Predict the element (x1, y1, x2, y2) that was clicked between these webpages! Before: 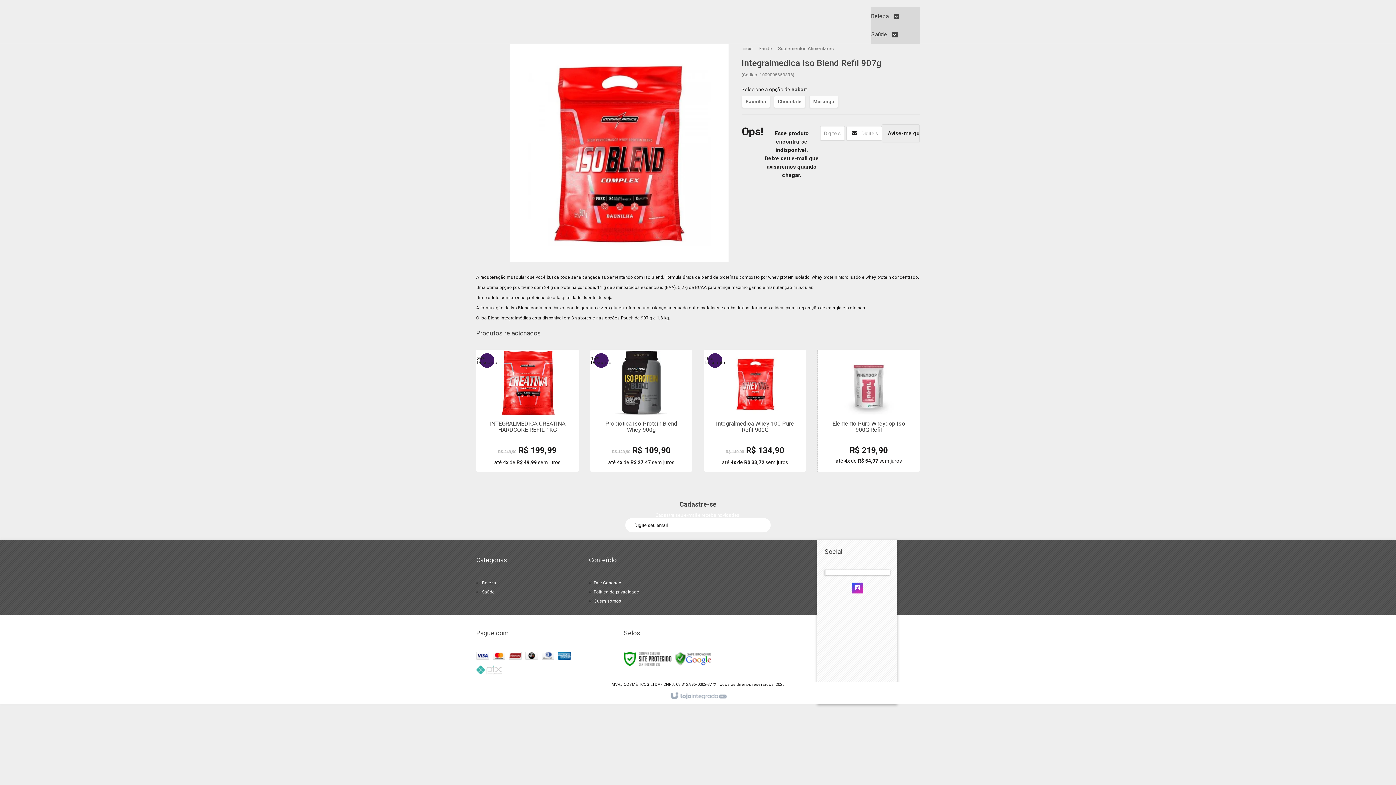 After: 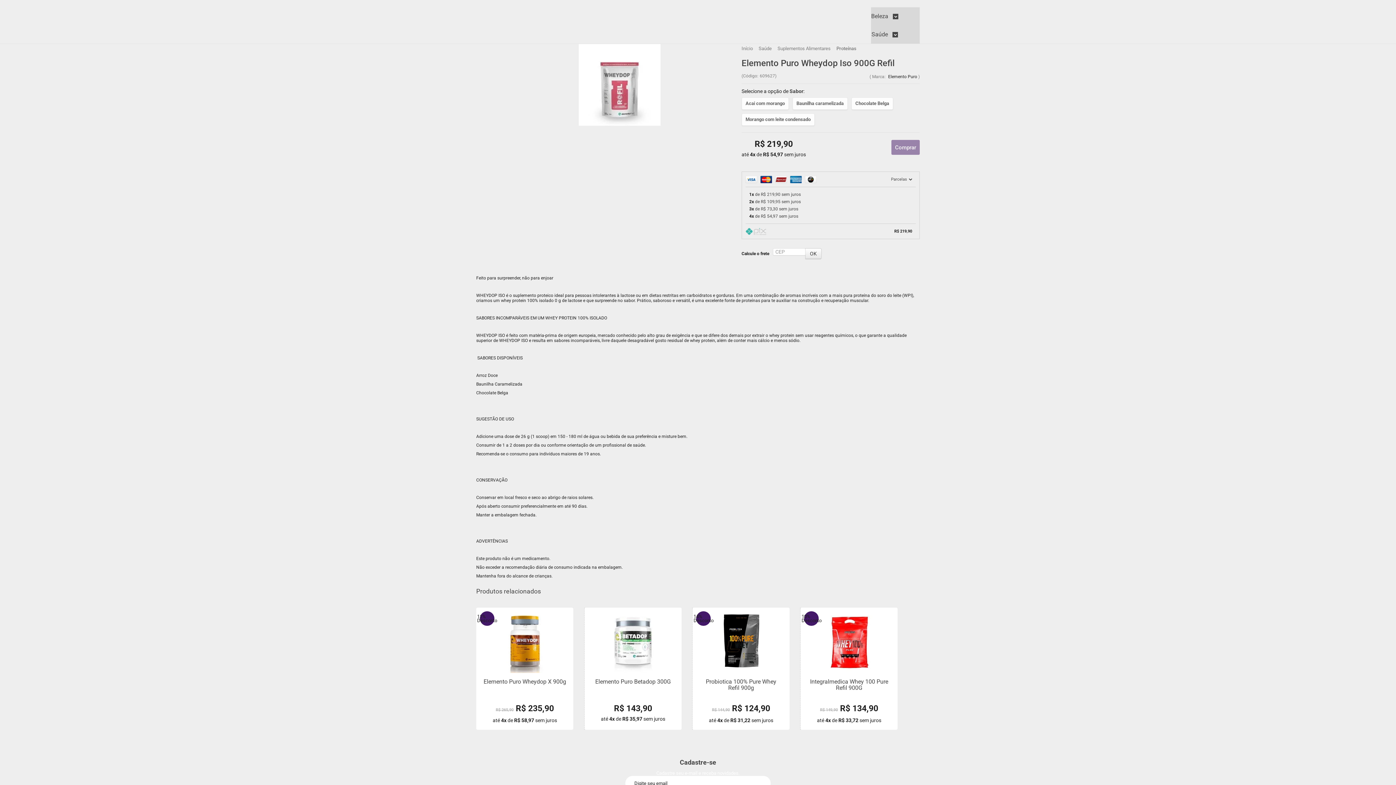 Action: label: Ver mais bbox: (821, 428, 915, 443)